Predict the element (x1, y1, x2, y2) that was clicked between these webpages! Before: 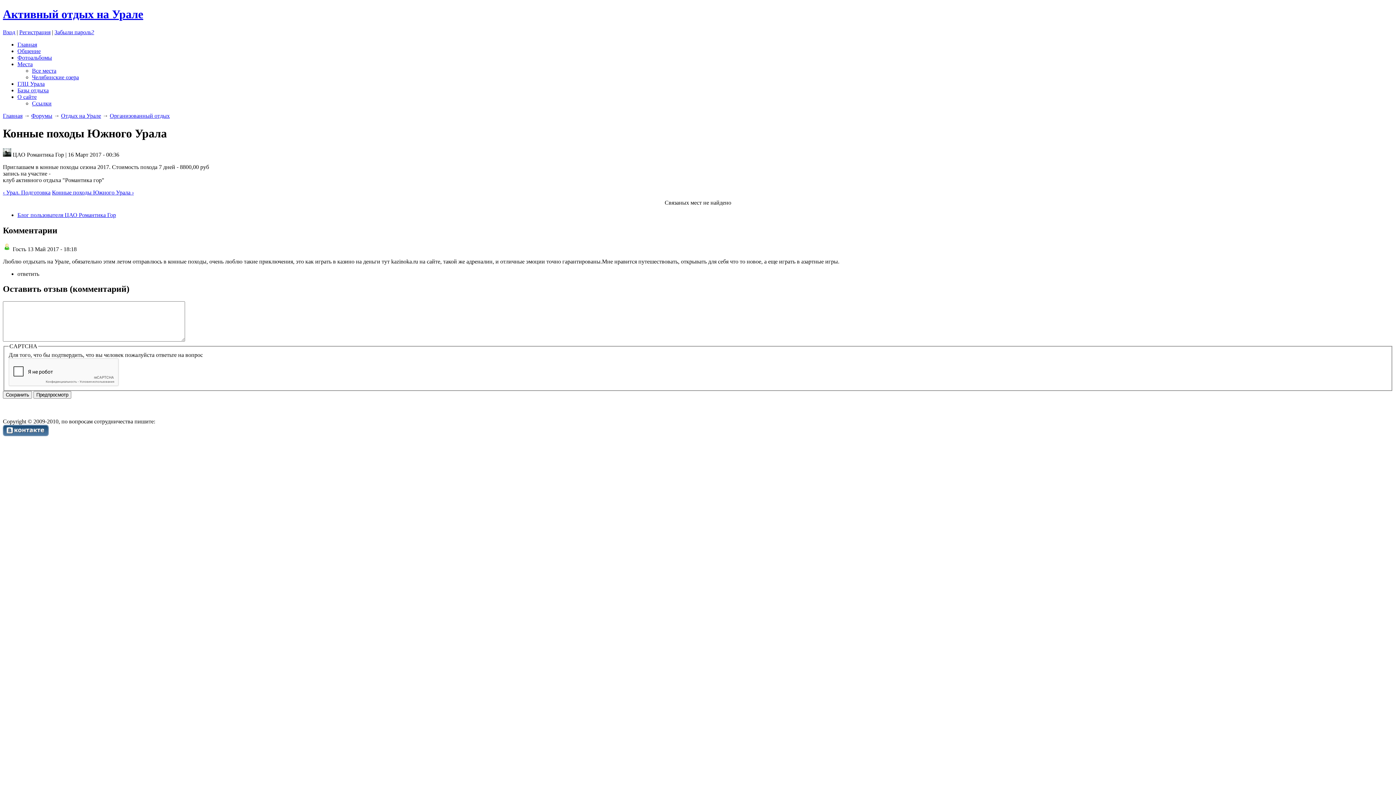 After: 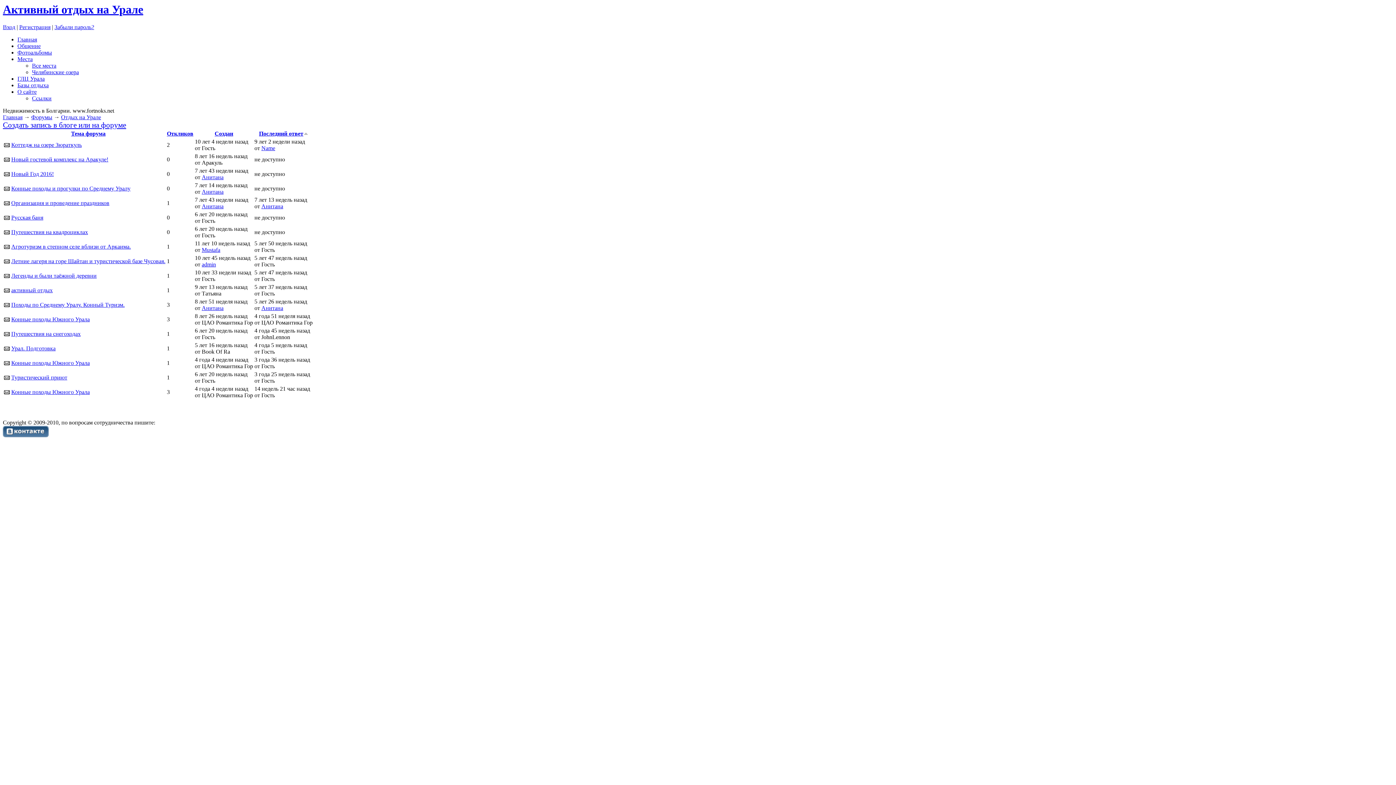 Action: bbox: (109, 112, 169, 118) label: Организованный отдых